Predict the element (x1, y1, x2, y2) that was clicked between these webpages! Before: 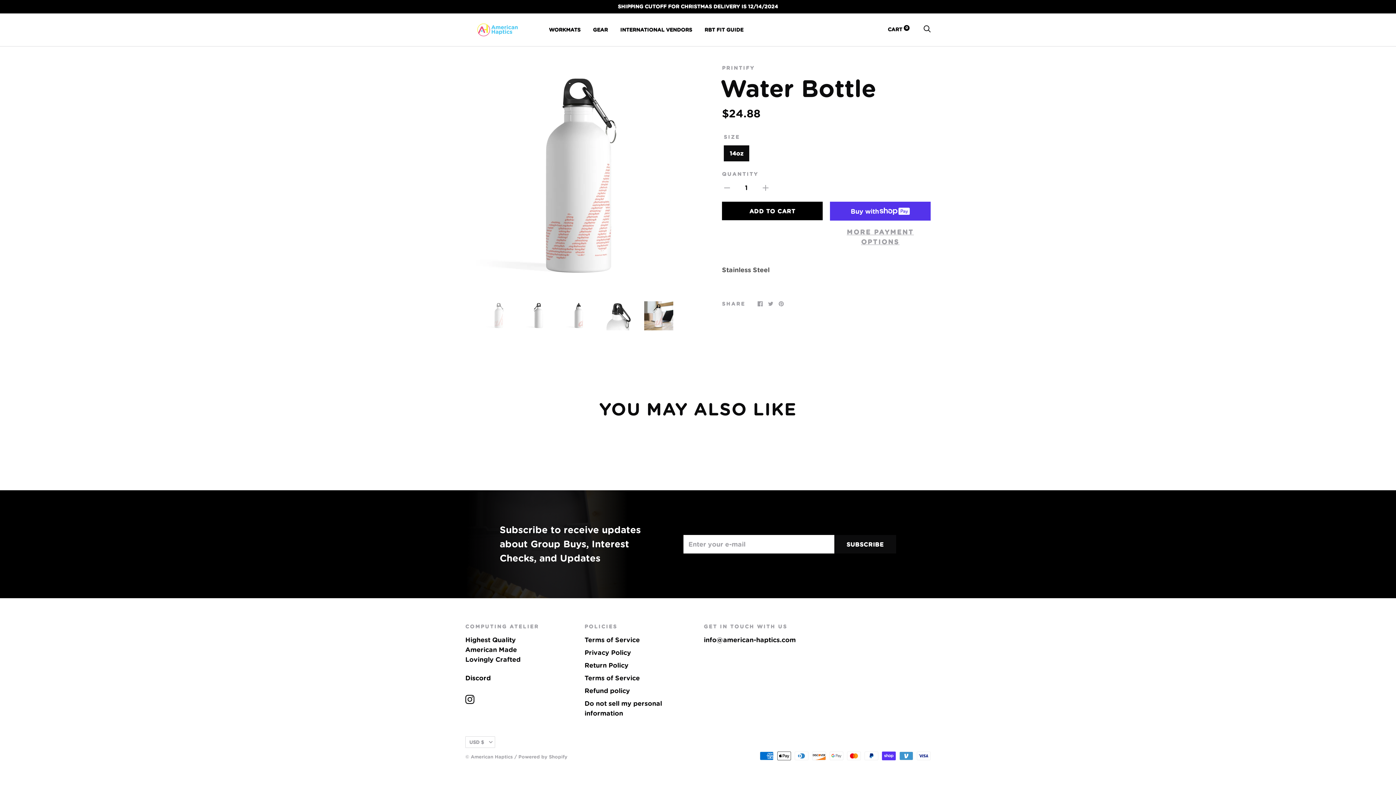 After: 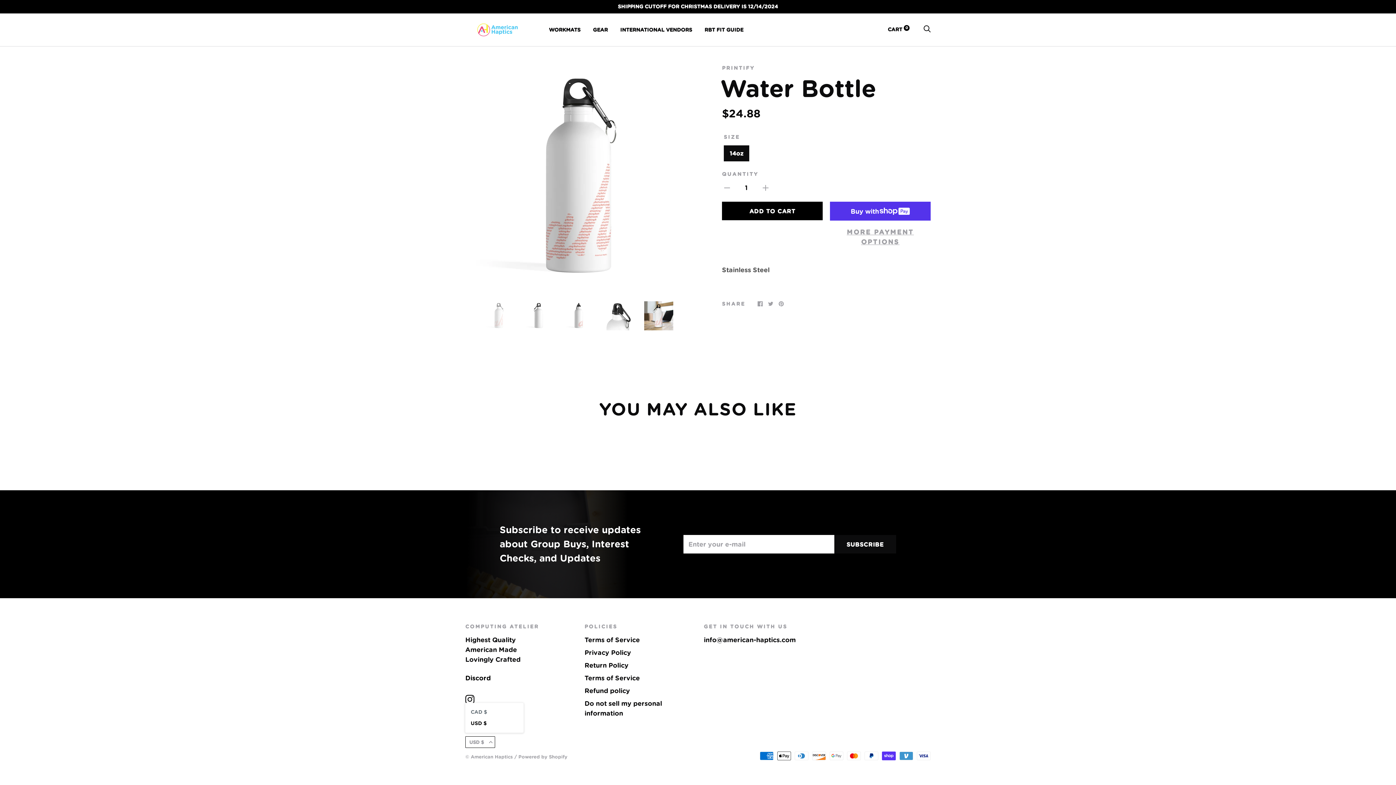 Action: bbox: (465, 736, 495, 748) label: USD $